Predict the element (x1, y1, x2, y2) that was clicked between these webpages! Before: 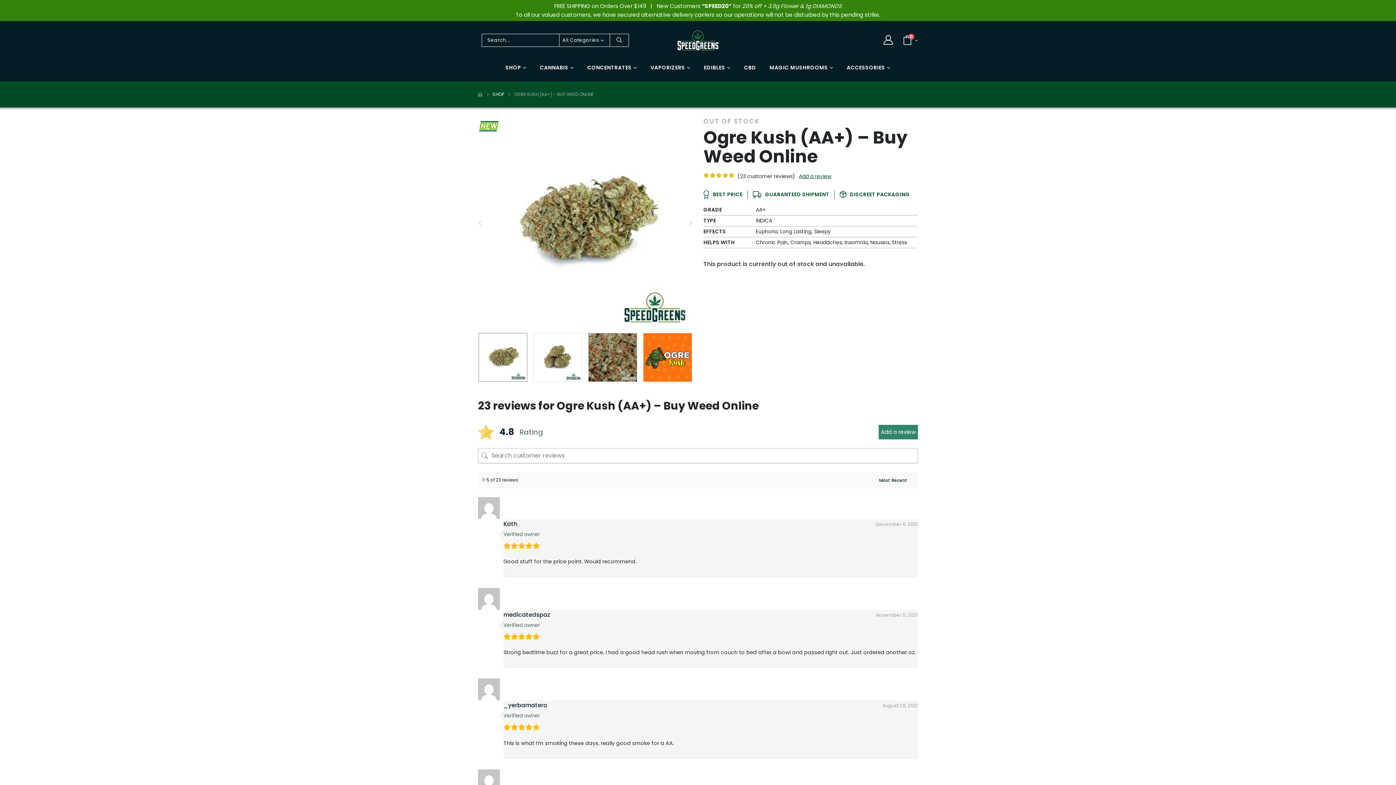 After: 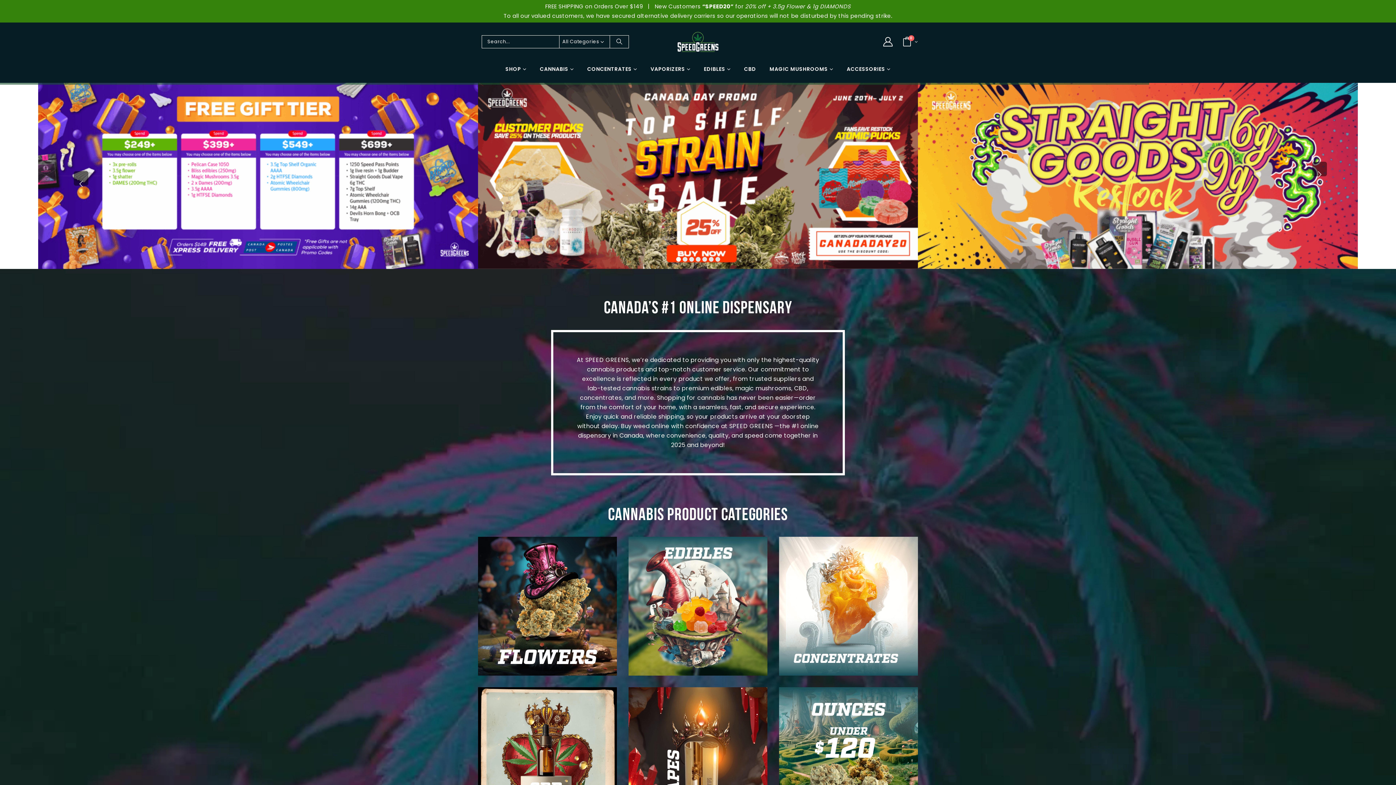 Action: bbox: (676, 35, 720, 44)